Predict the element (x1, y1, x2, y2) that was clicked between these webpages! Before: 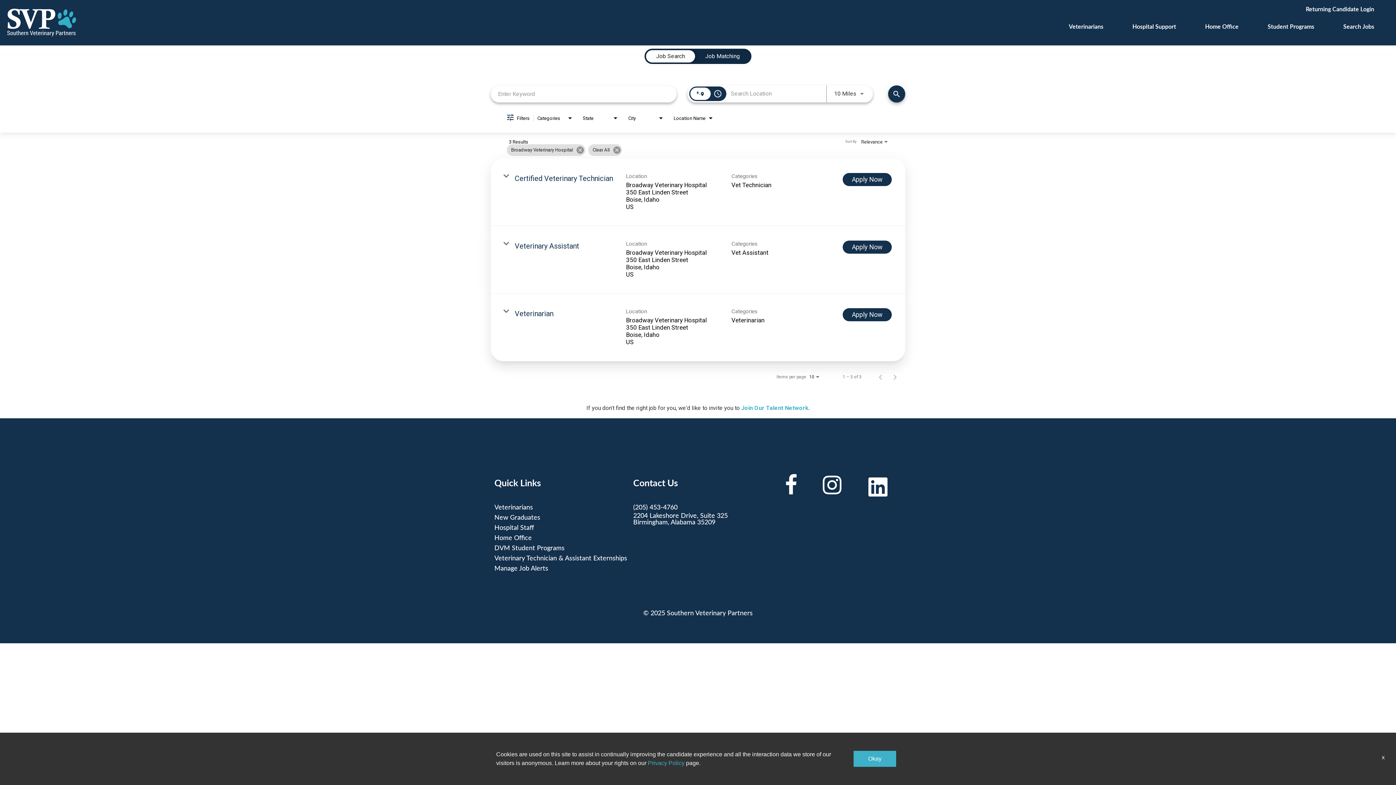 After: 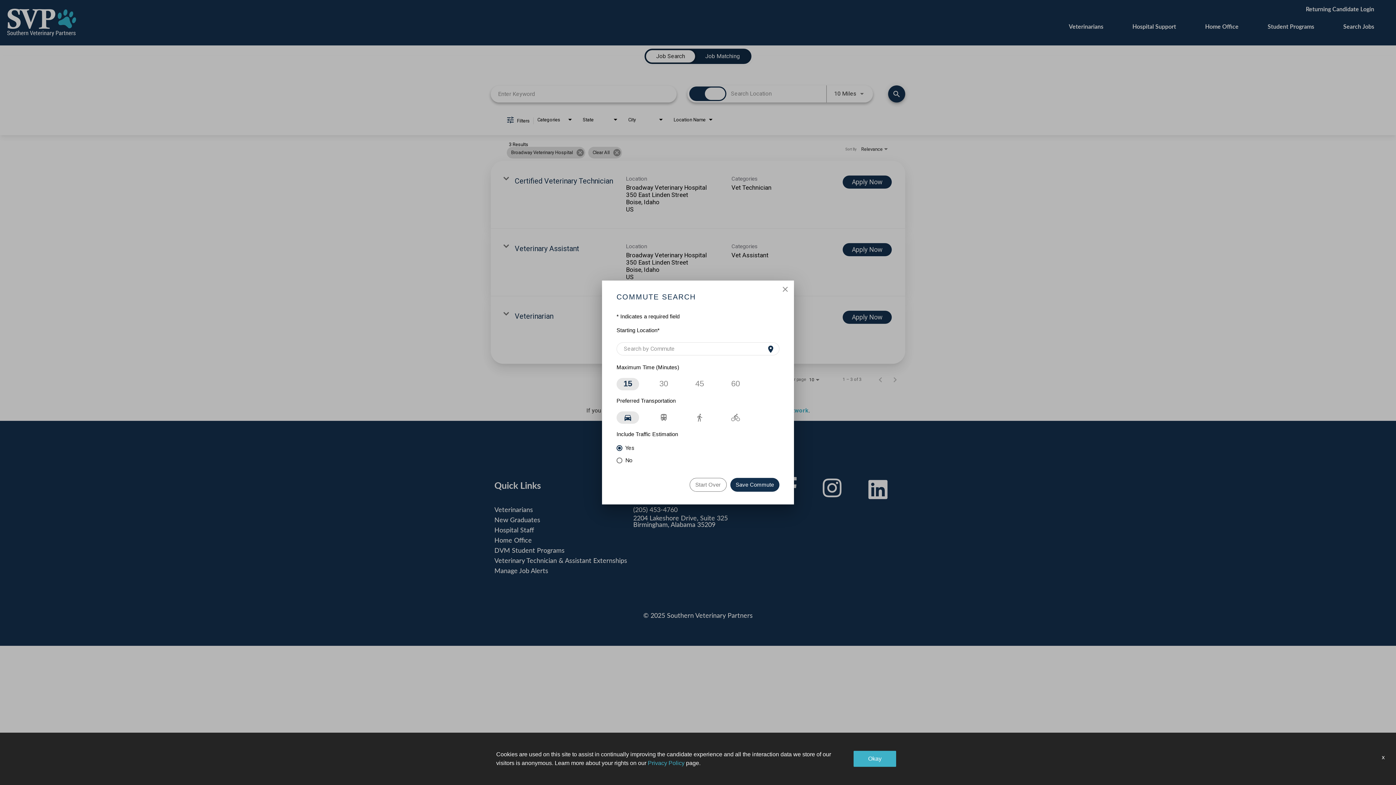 Action: label: access_time bbox: (712, 87, 723, 100)